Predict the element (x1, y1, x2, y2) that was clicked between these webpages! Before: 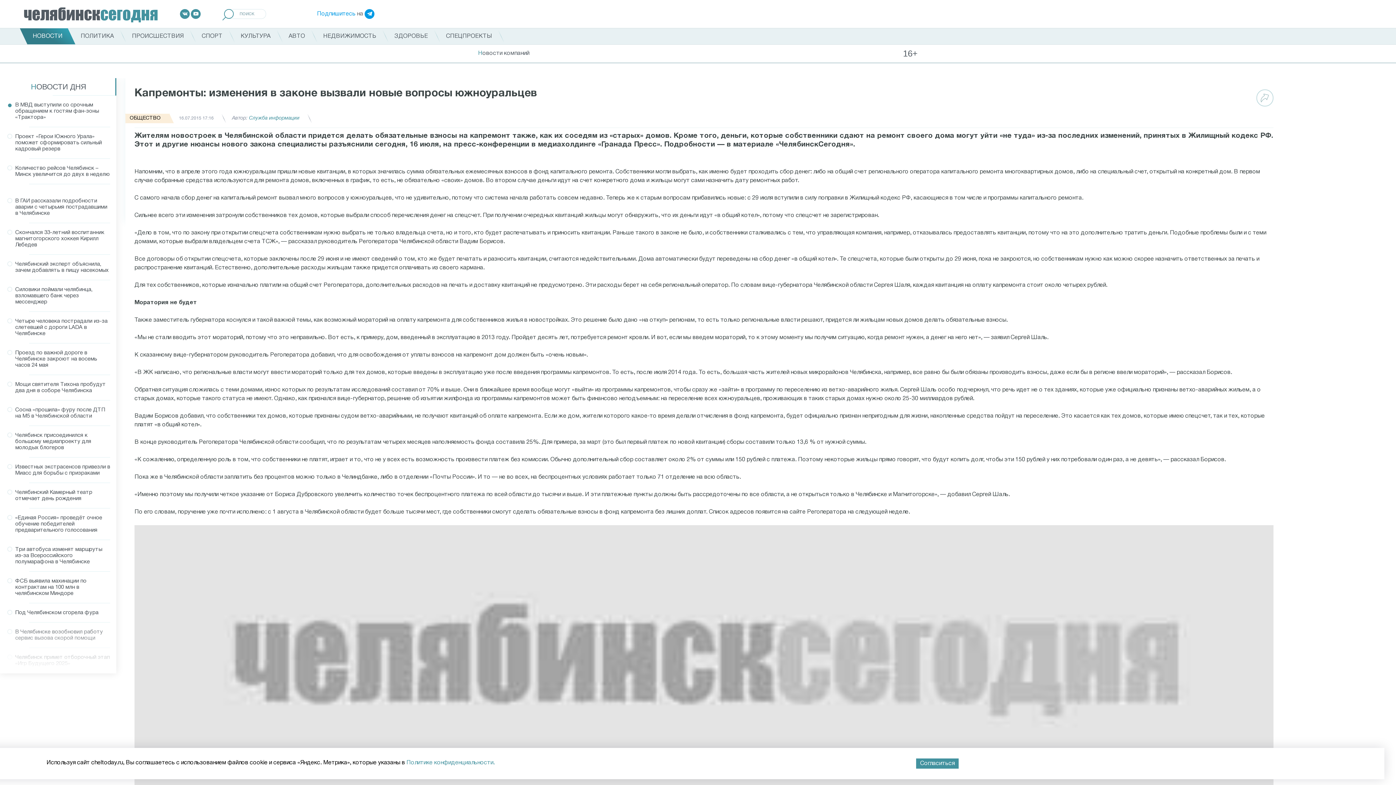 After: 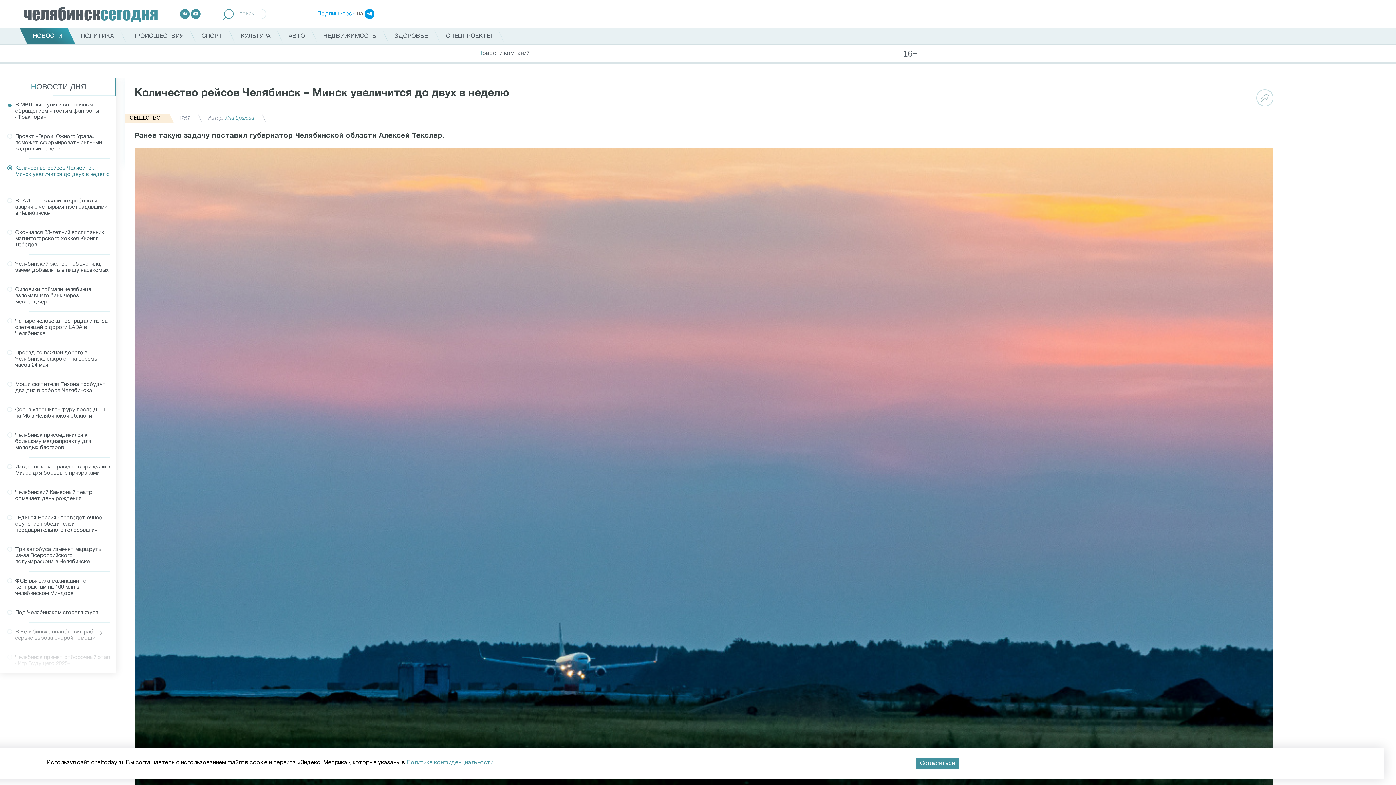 Action: label: Количество рейсов Челябинск – Минск увеличится до двух в неделю bbox: (7, 165, 110, 177)